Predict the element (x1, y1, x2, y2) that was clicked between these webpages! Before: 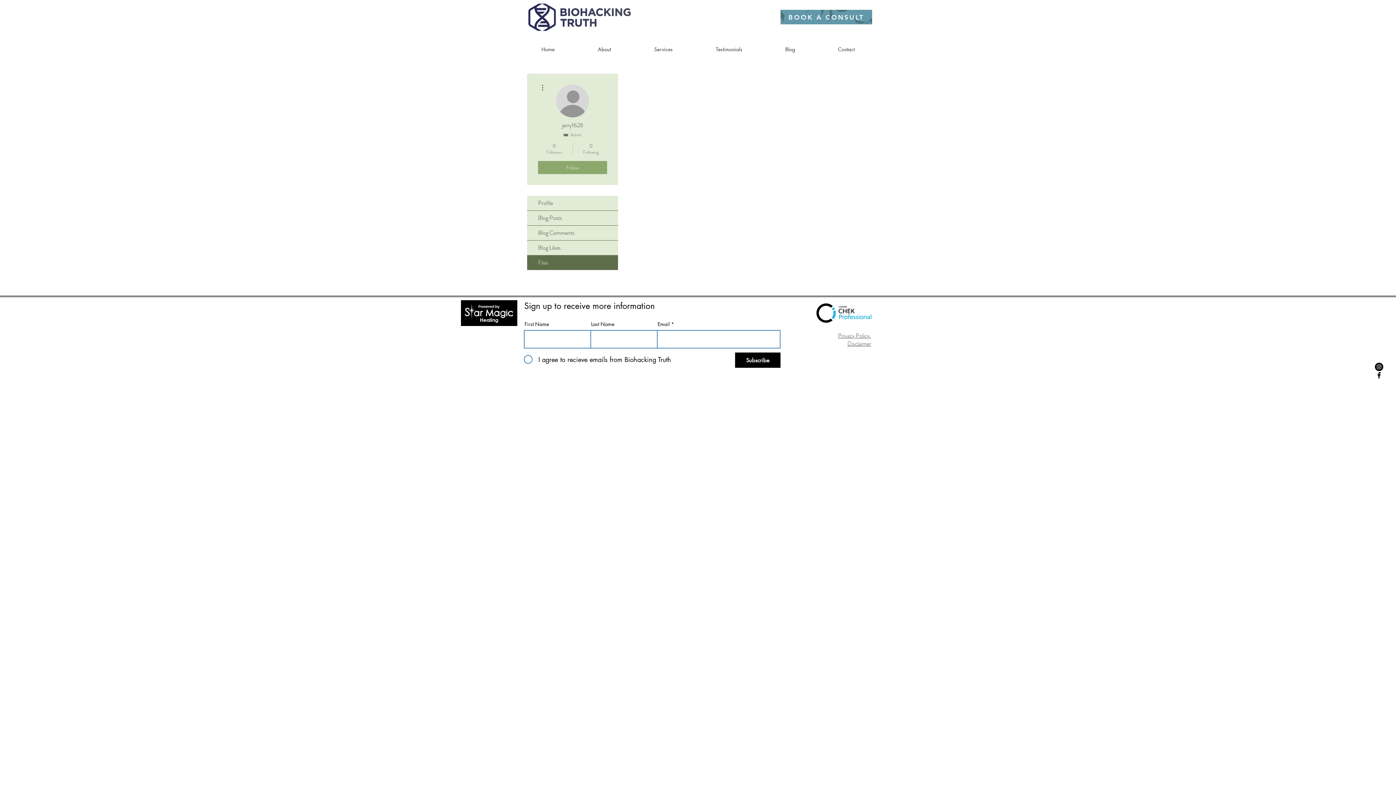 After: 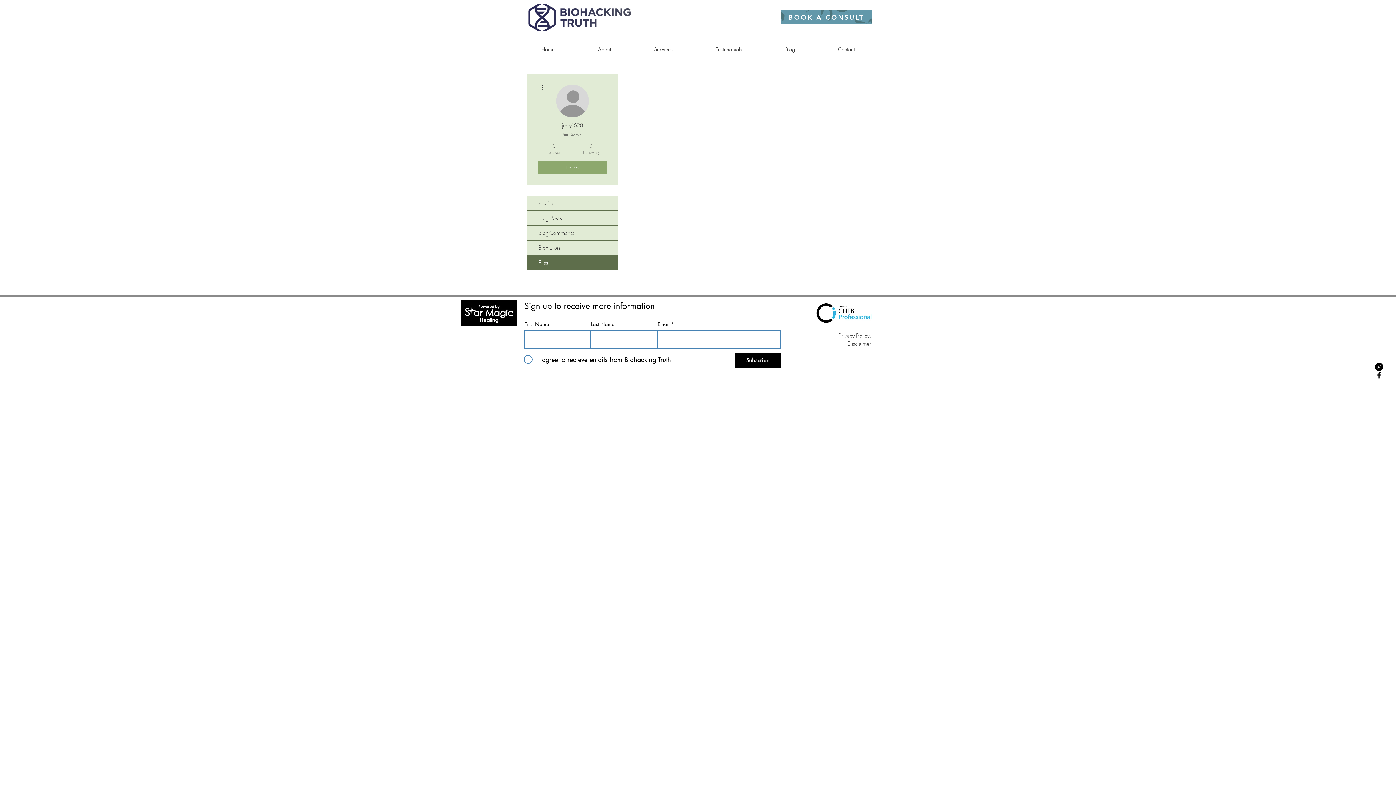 Action: bbox: (538, 83, 546, 92)